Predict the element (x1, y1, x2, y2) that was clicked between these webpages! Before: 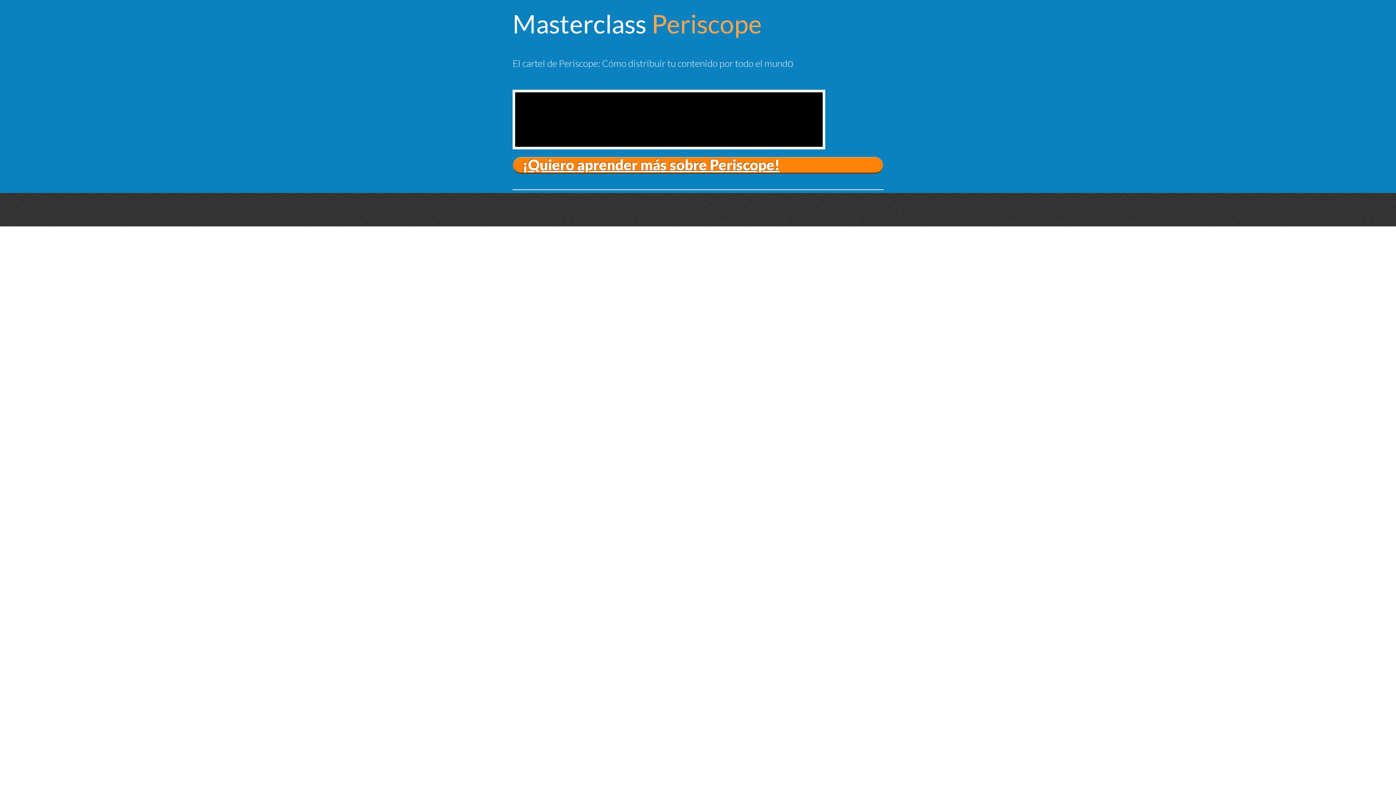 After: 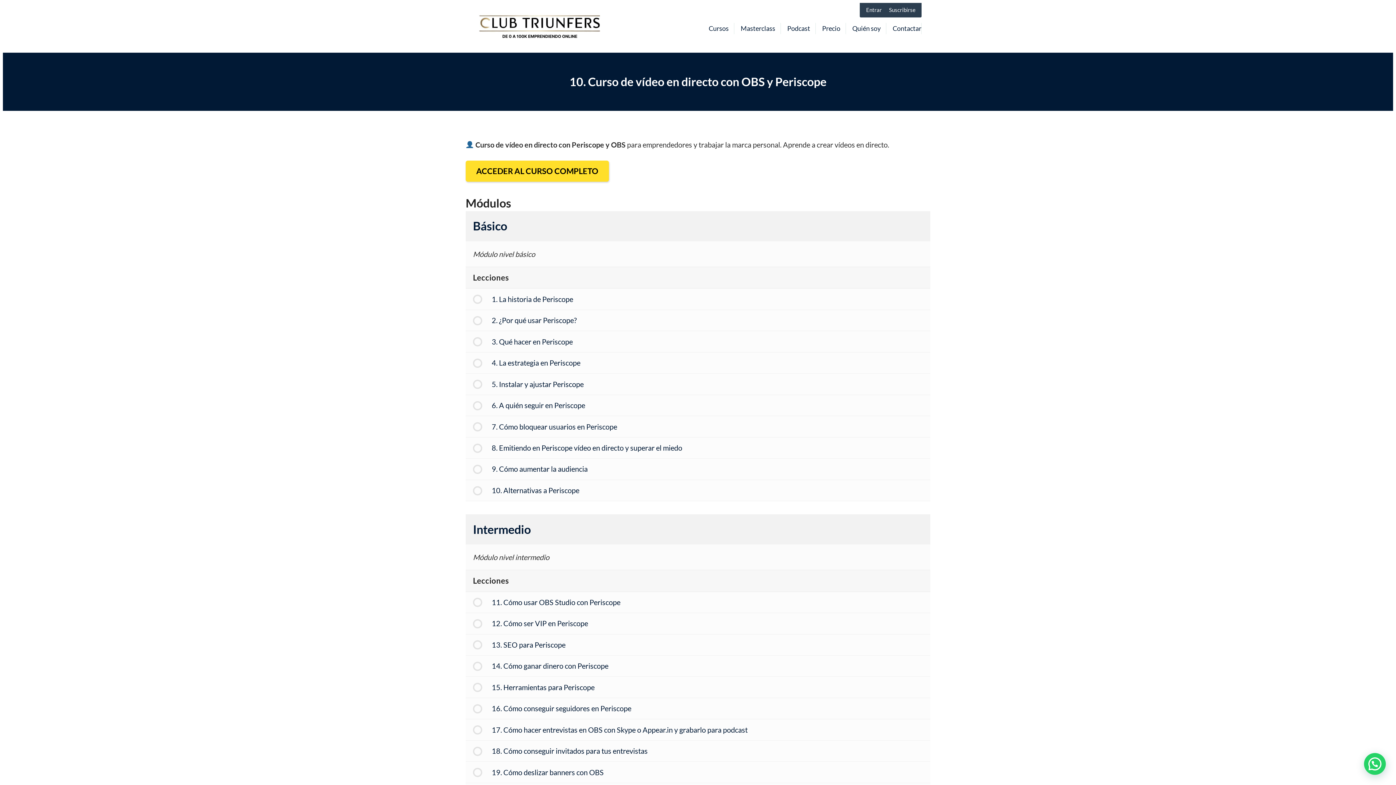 Action: bbox: (513, 146, 789, 182) label: ¡Quiero aprender más sobre Periscope!